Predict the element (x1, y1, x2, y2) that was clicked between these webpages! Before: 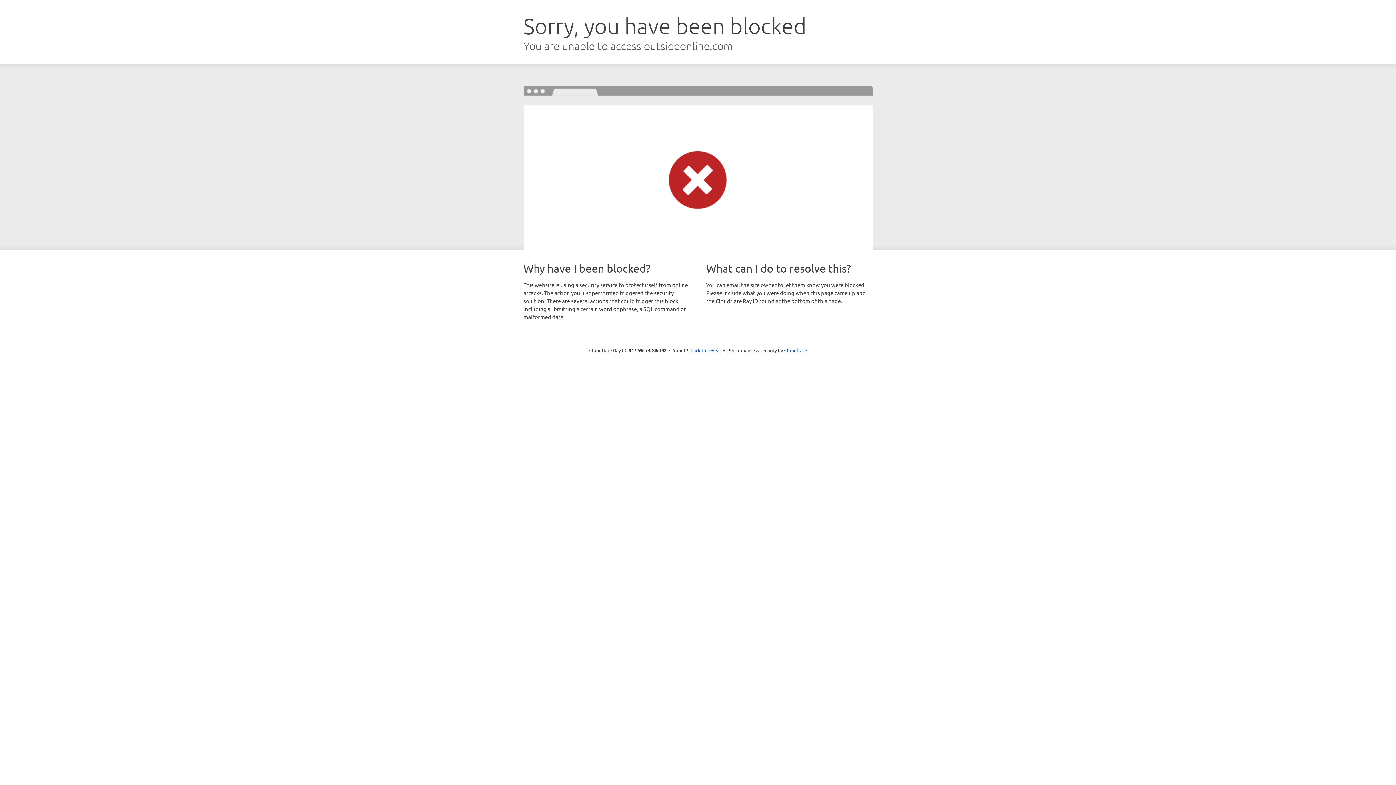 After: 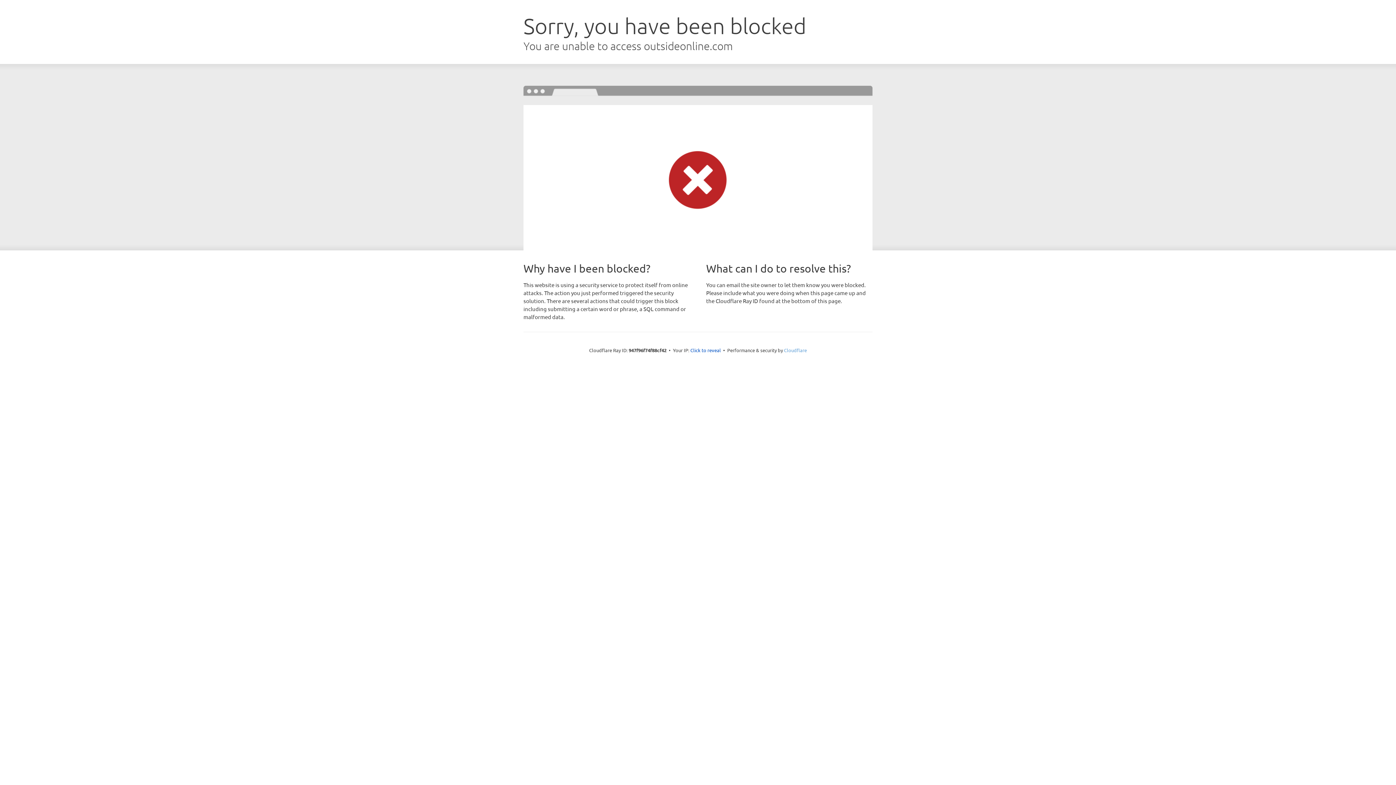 Action: bbox: (784, 347, 807, 353) label: Cloudflare